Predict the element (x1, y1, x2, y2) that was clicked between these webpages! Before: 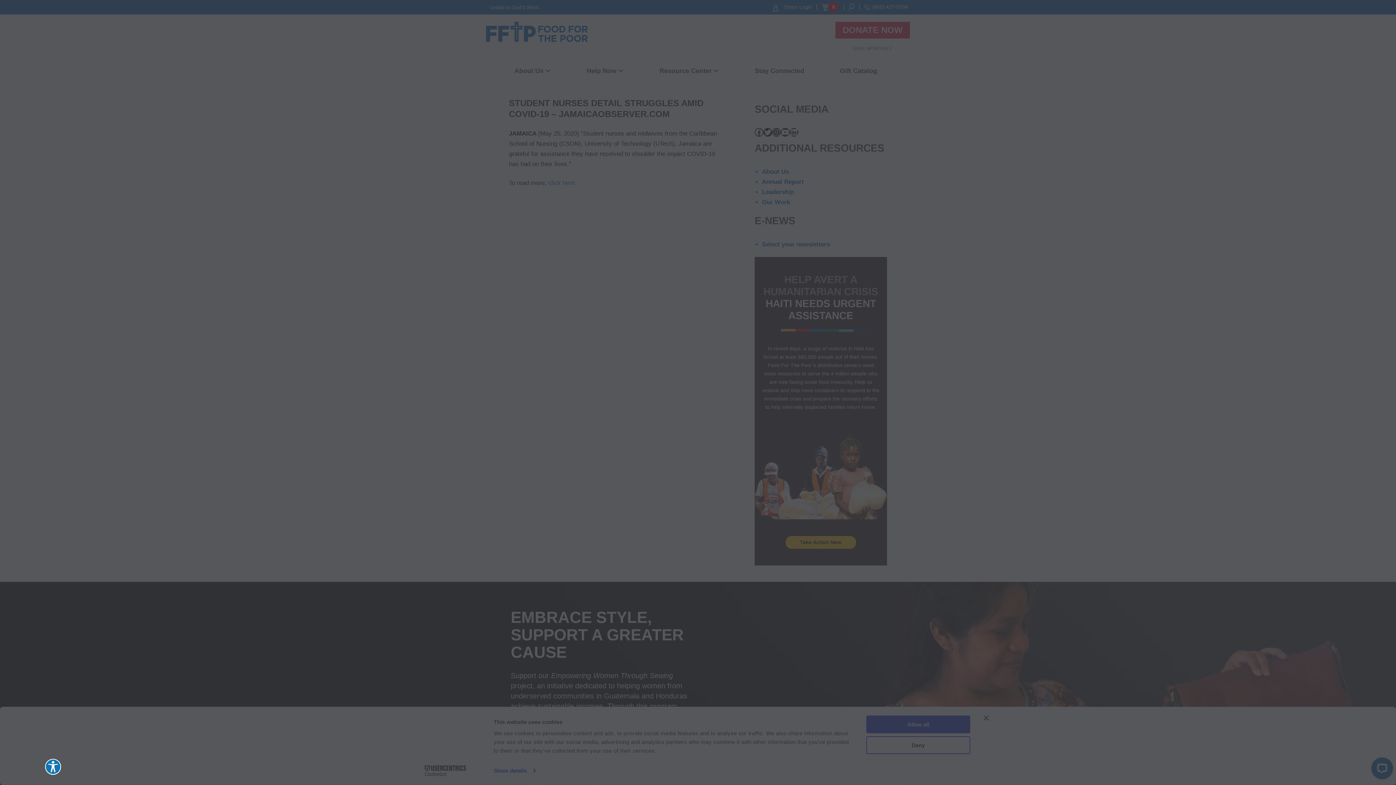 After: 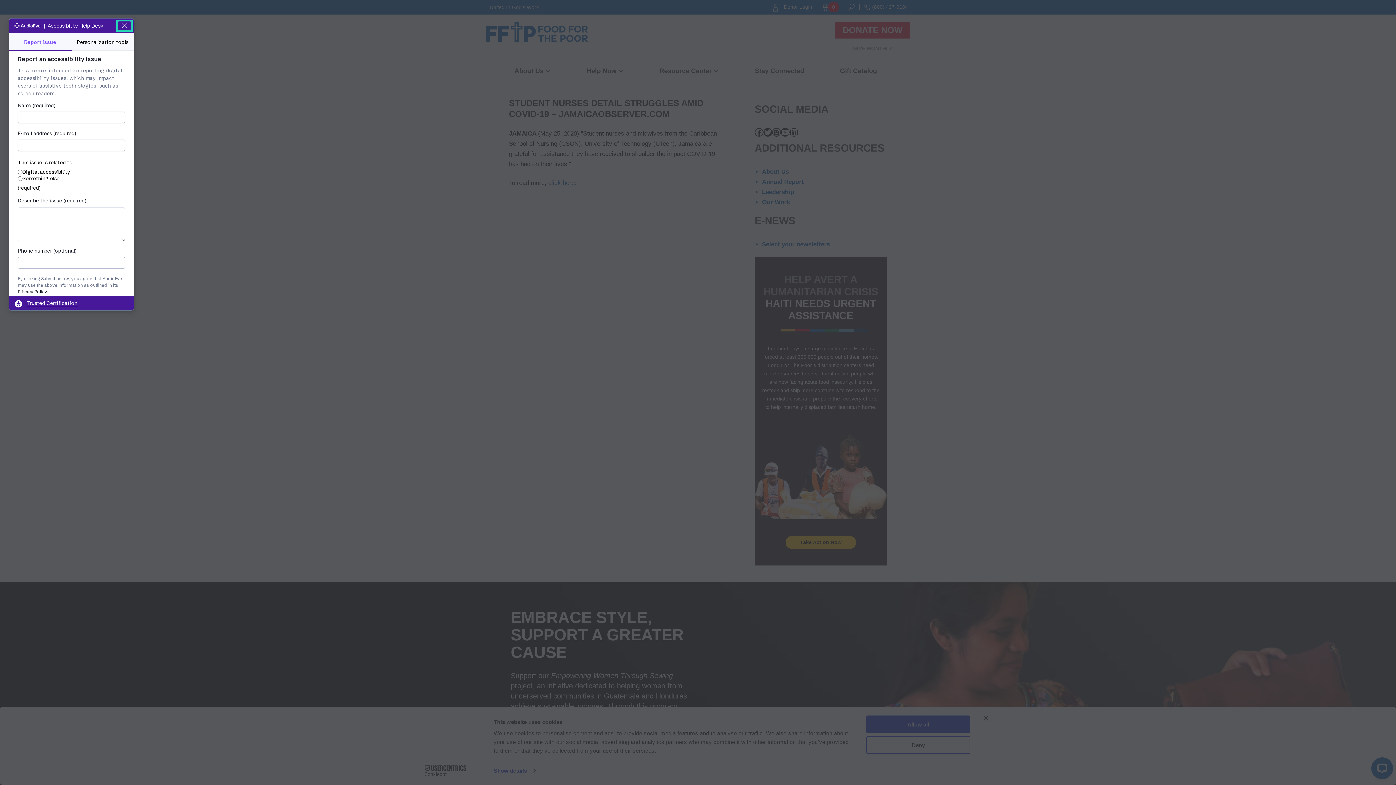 Action: bbox: (8, 759, 24, 775) label: Explore your accessibility options